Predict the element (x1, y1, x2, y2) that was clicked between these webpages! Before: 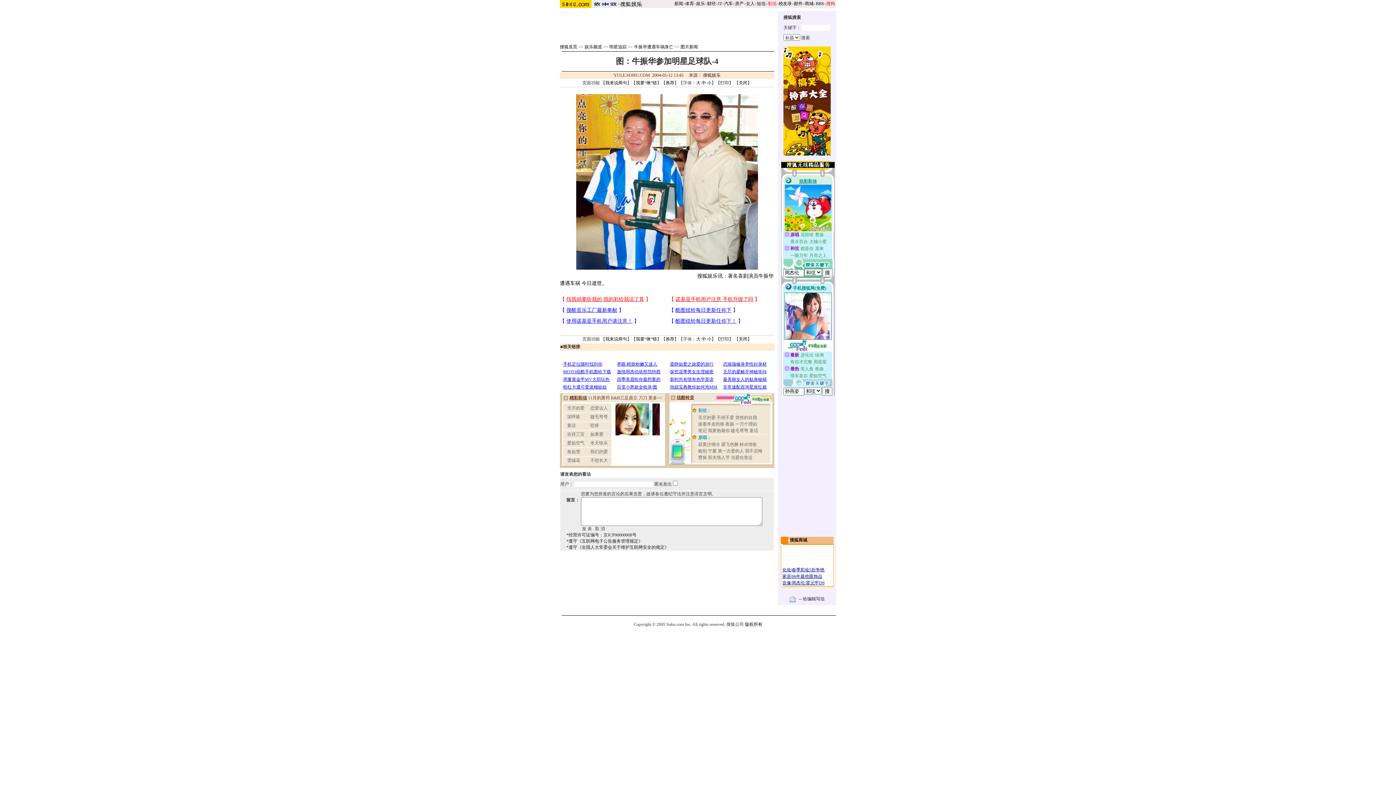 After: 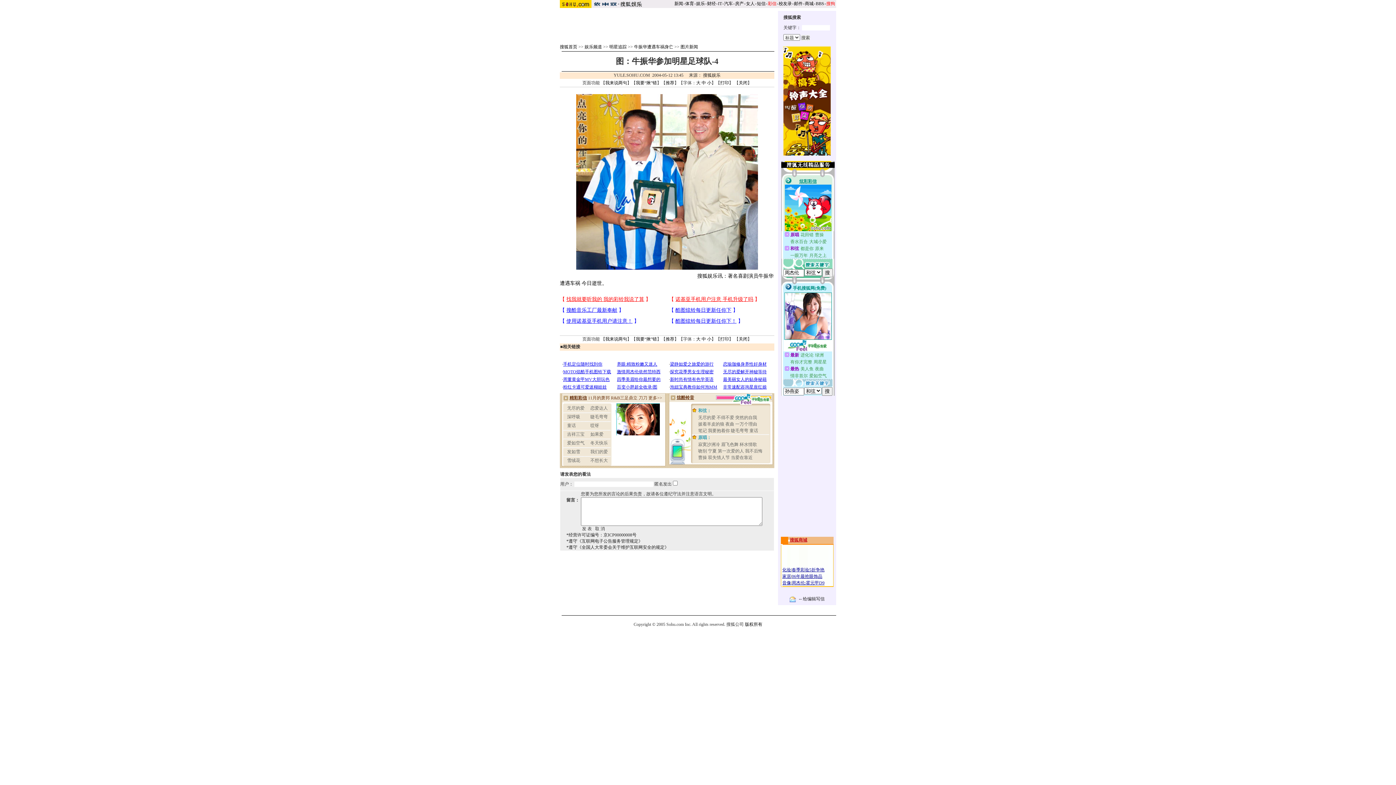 Action: bbox: (790, 537, 807, 542) label: 搜狐商城